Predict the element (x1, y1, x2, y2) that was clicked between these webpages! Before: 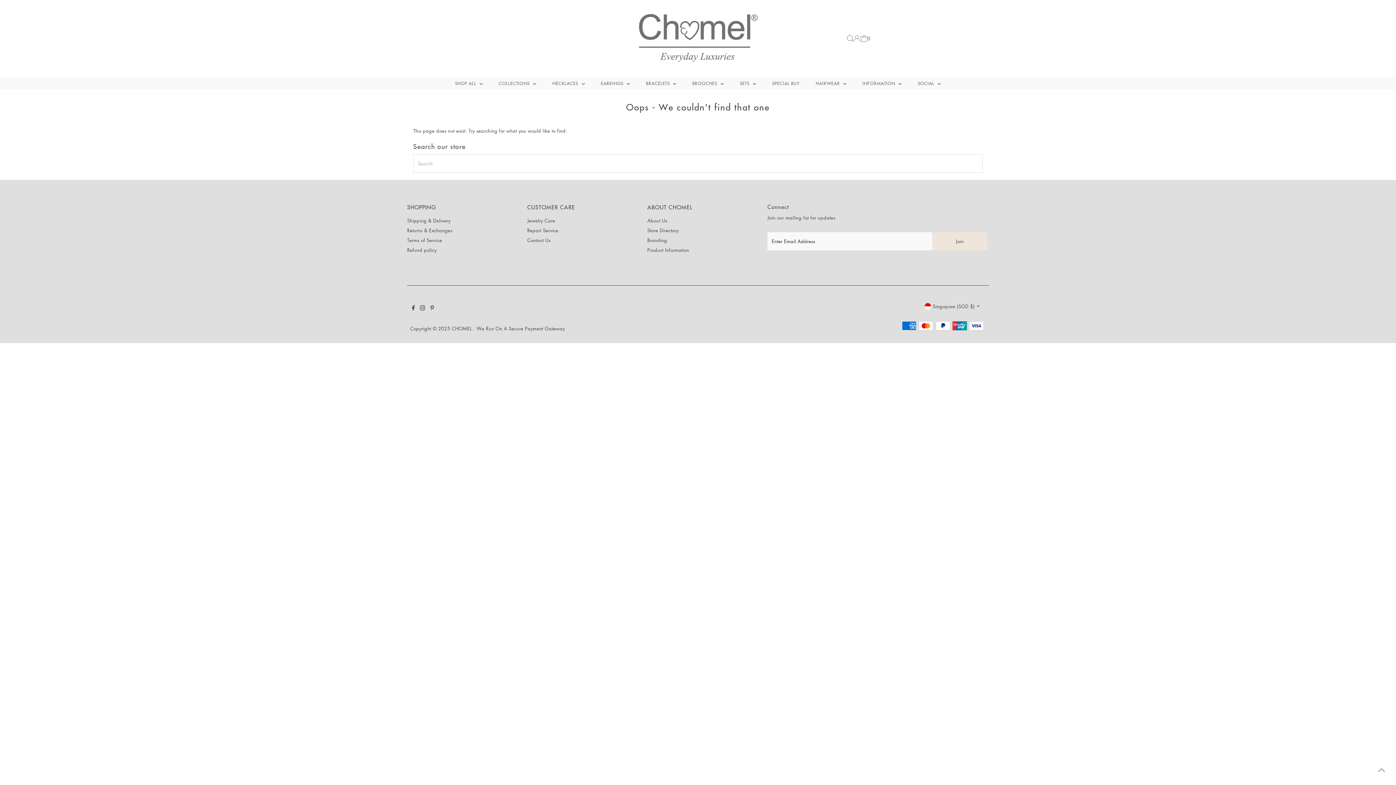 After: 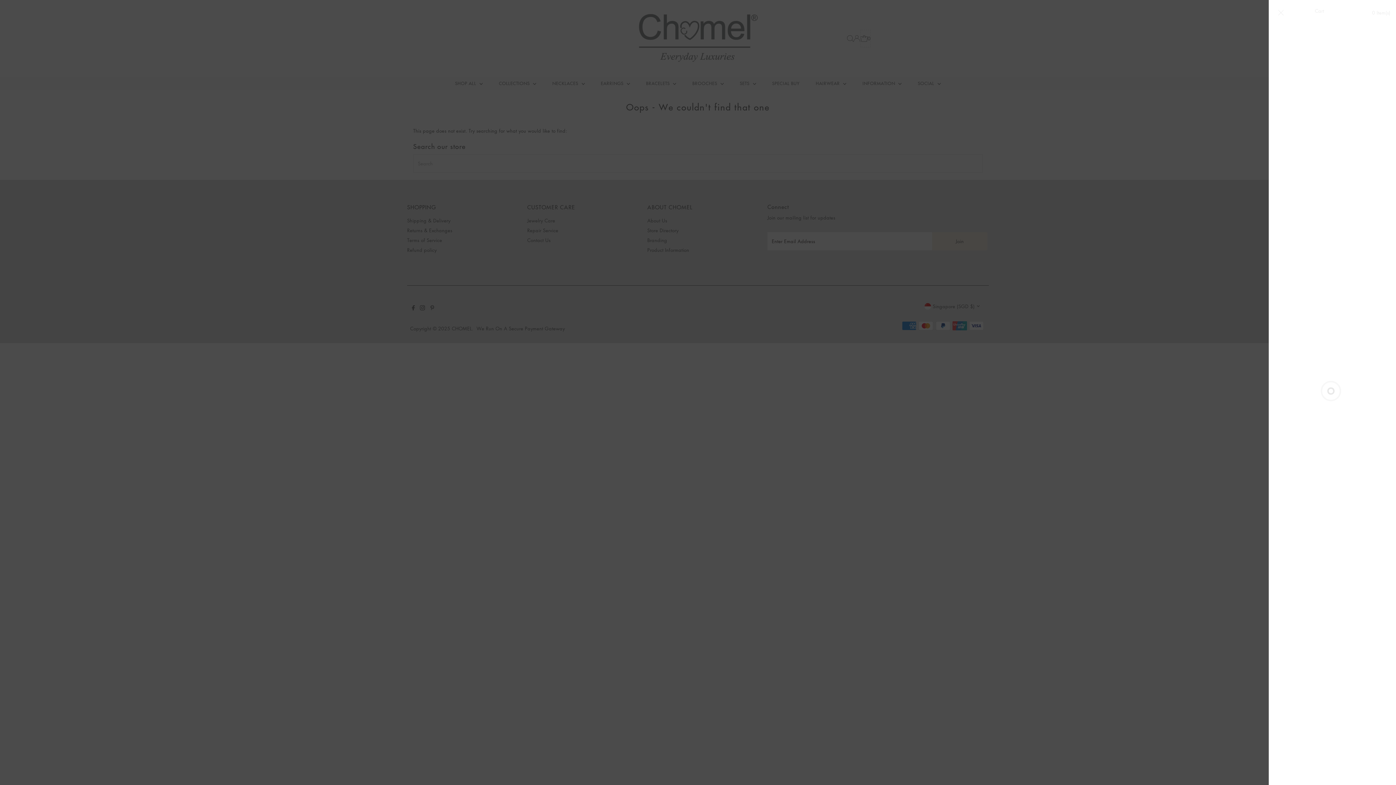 Action: label: Open cart bbox: (860, 29, 870, 47)